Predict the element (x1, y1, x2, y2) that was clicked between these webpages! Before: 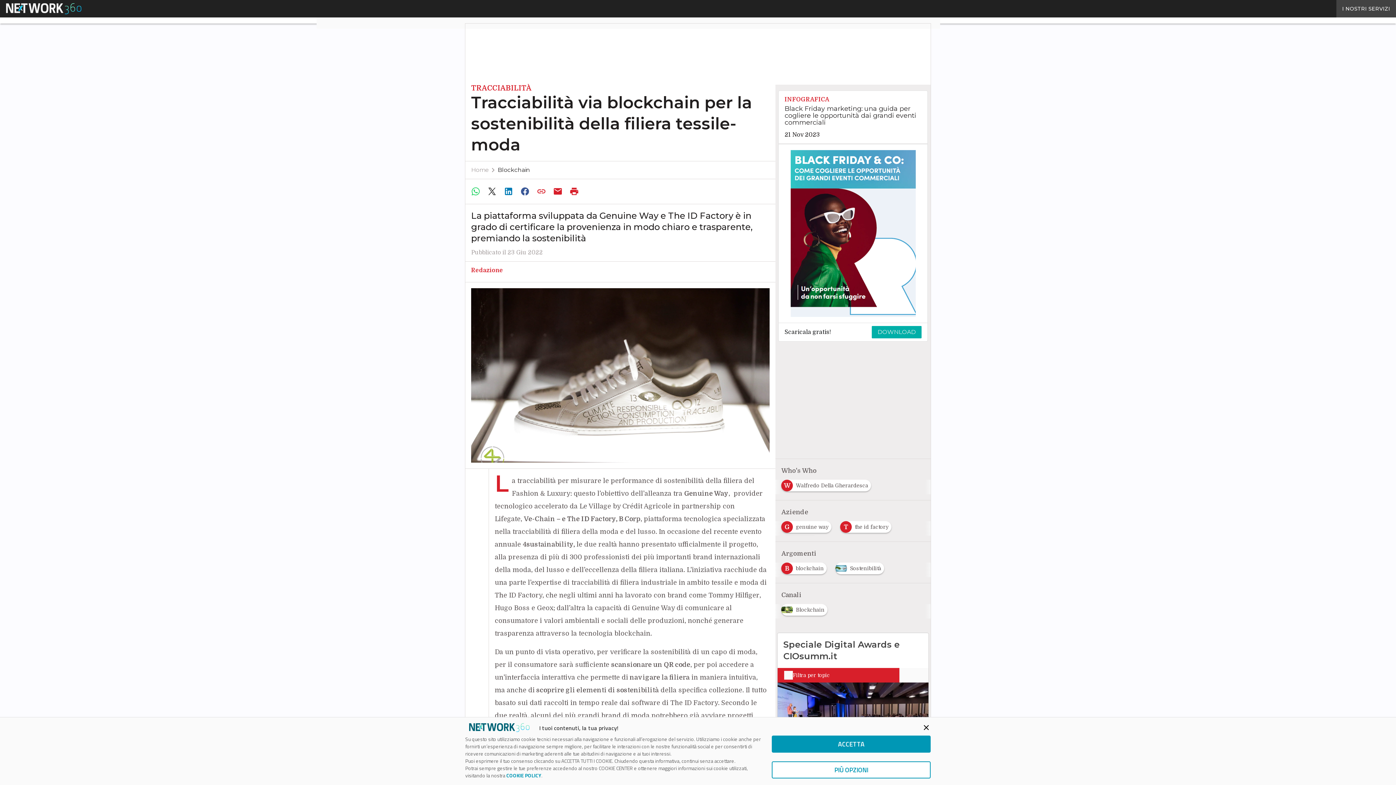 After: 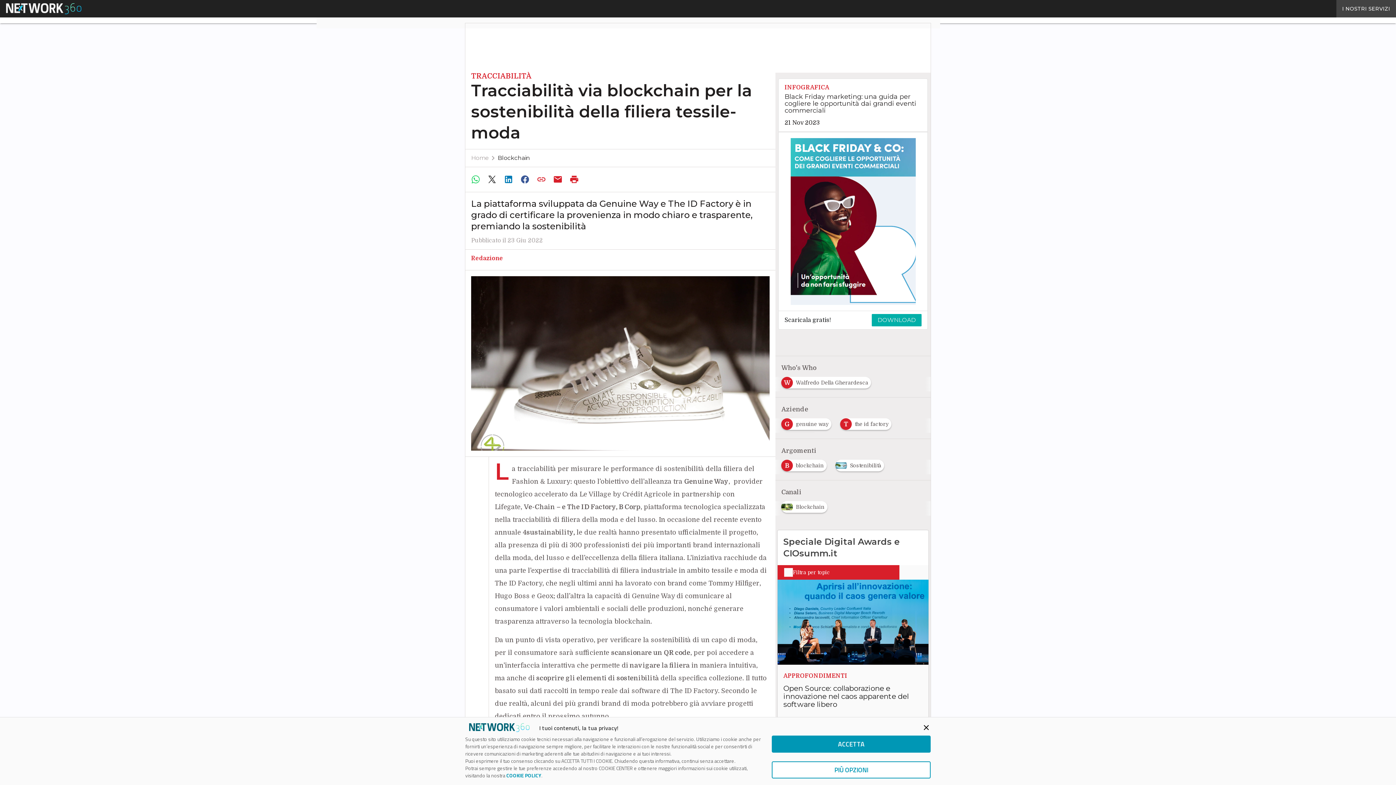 Action: bbox: (468, 184, 484, 198)